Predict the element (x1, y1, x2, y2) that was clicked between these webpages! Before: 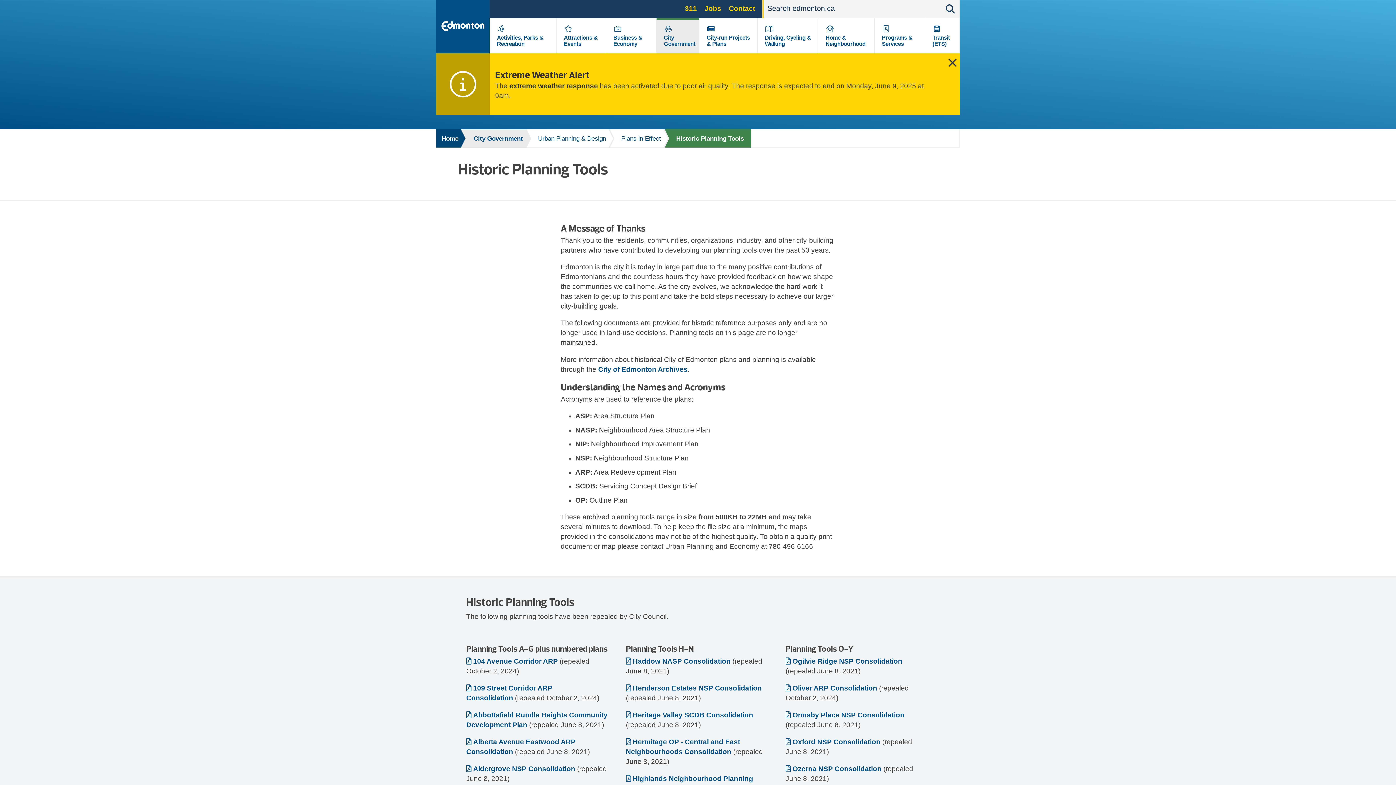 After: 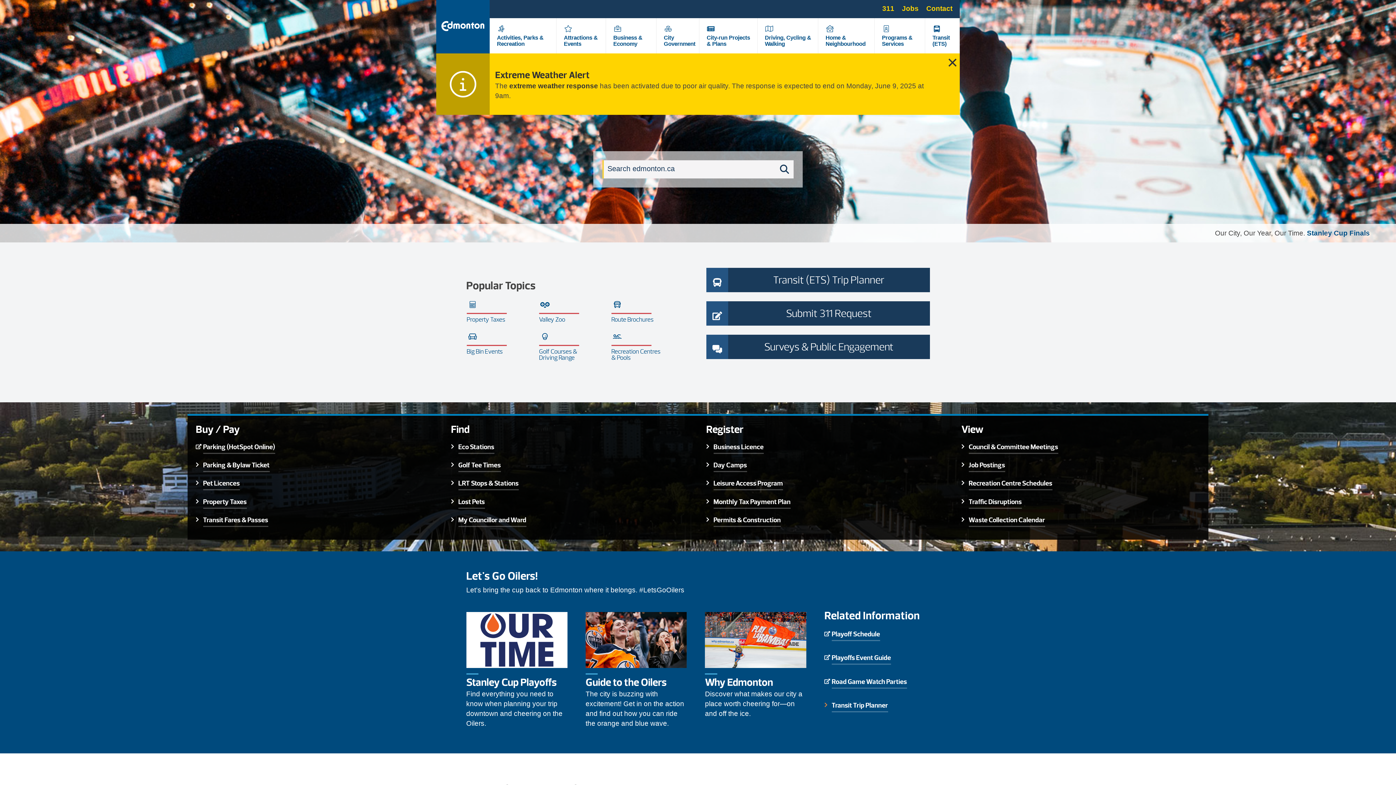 Action: bbox: (436, 129, 462, 147) label: Home